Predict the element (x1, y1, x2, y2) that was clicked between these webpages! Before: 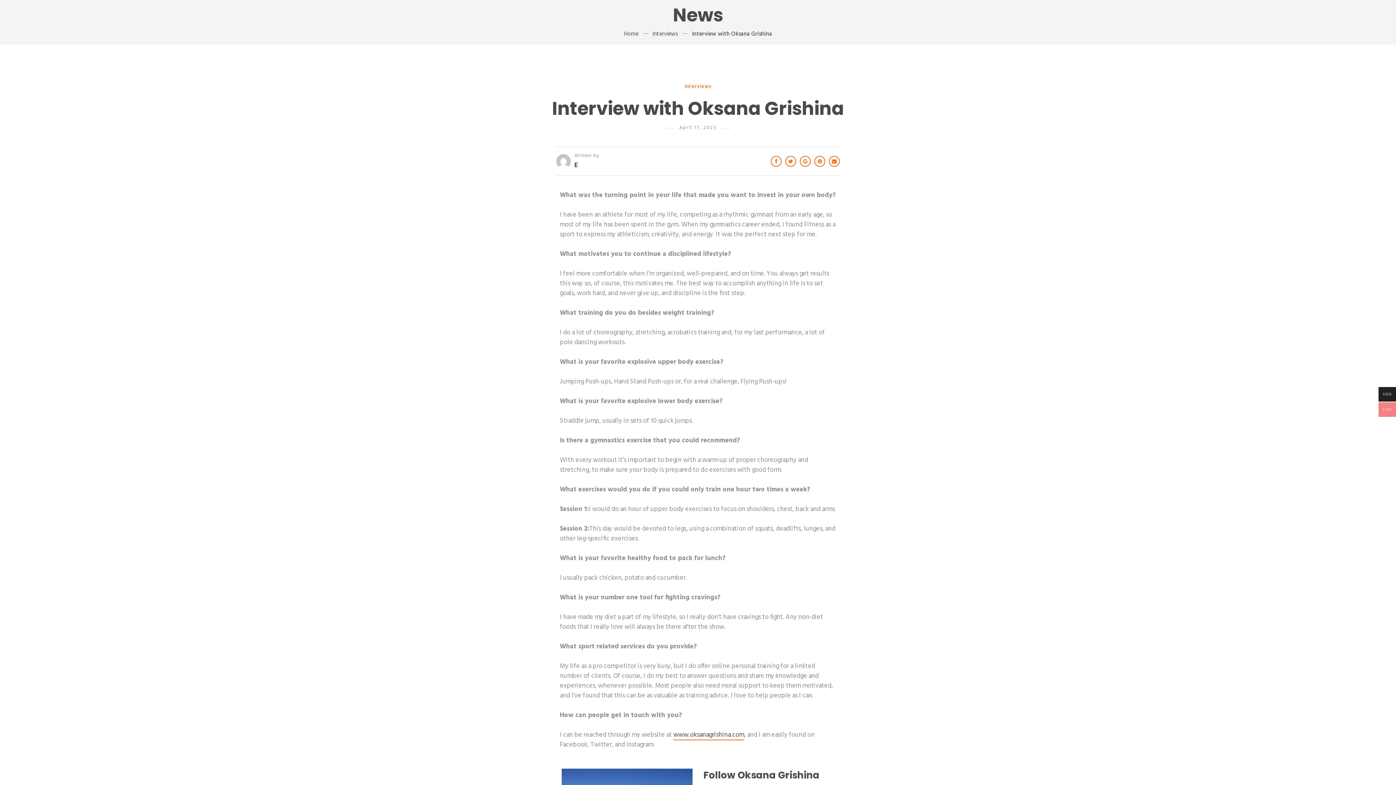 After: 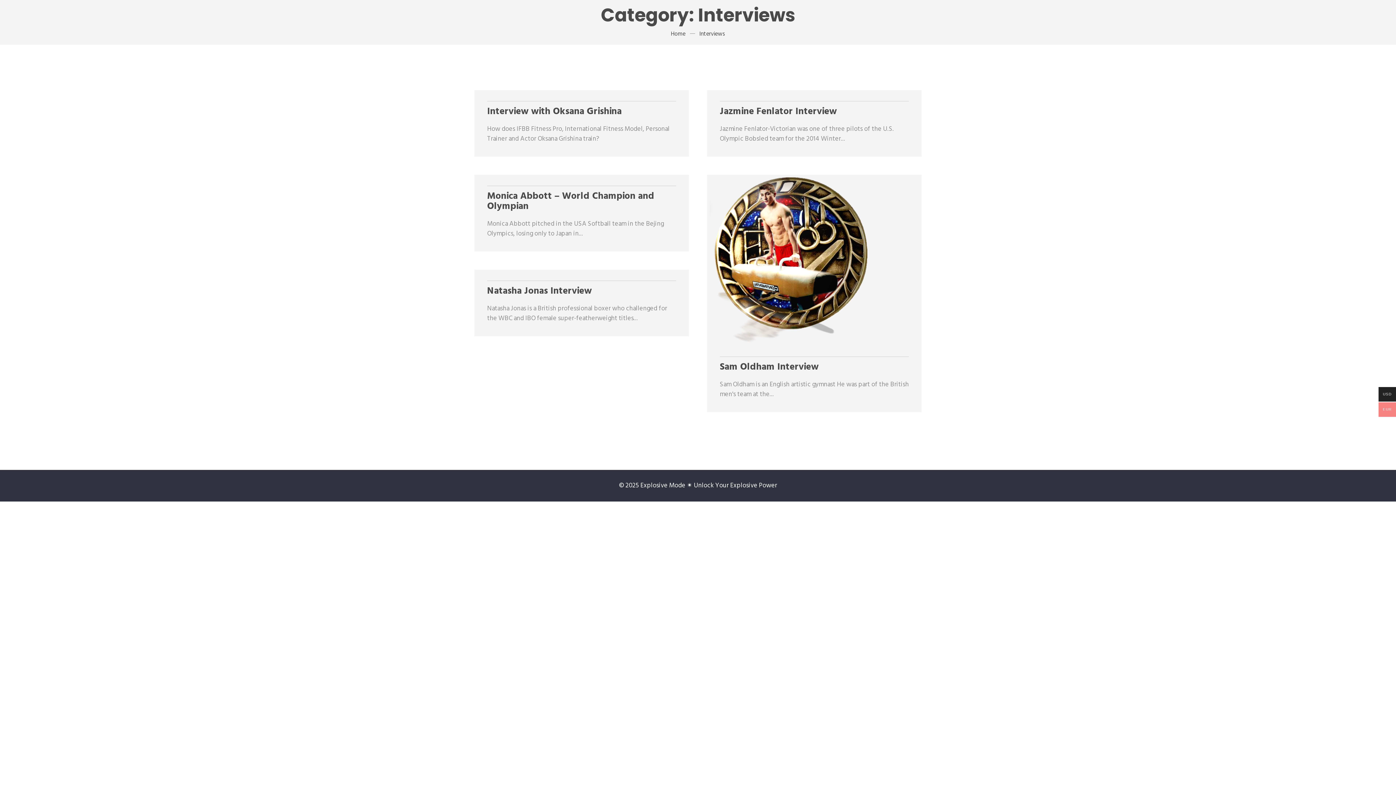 Action: bbox: (652, 29, 678, 38) label: Interviews